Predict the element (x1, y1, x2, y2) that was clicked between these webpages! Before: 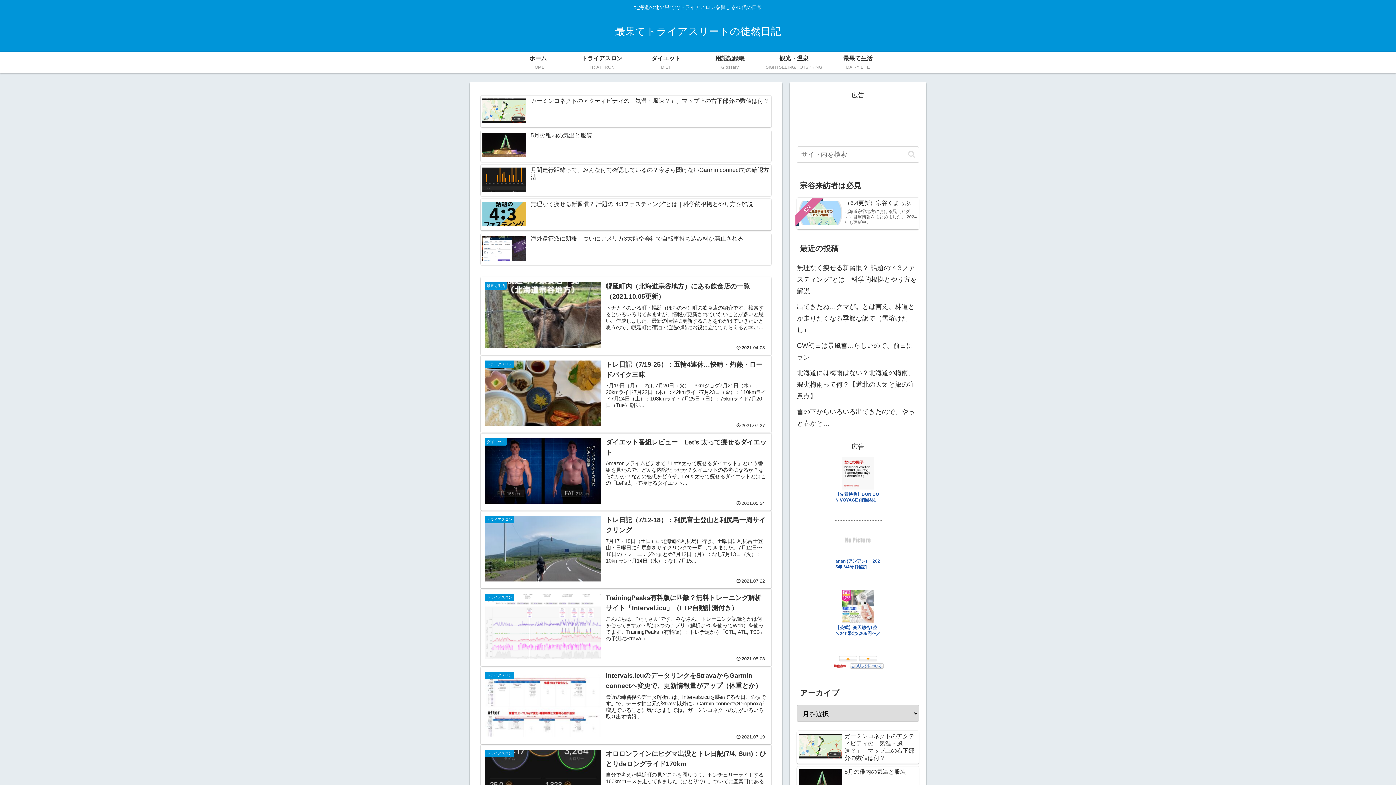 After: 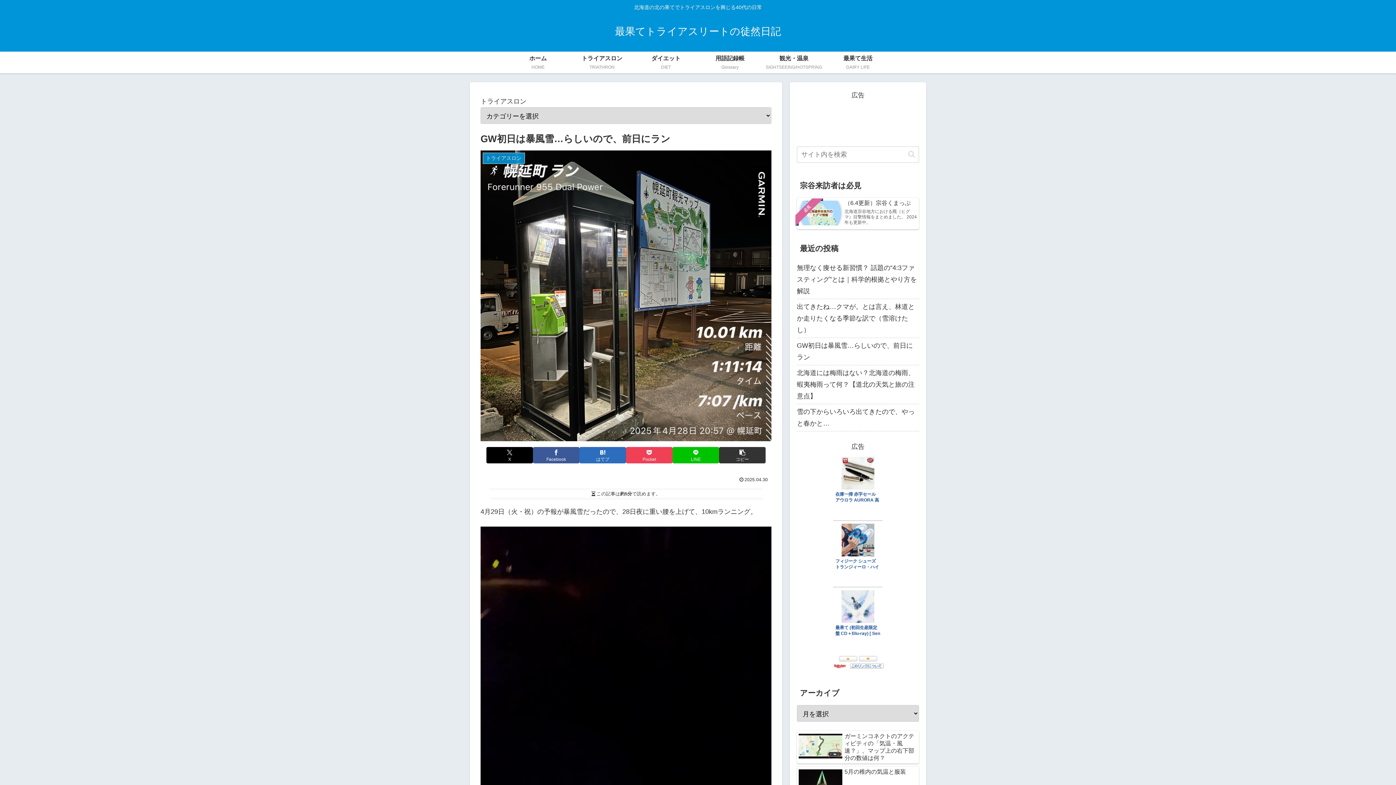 Action: label: GW初日は暴風雪…らしいので、前日にラン bbox: (797, 338, 919, 365)